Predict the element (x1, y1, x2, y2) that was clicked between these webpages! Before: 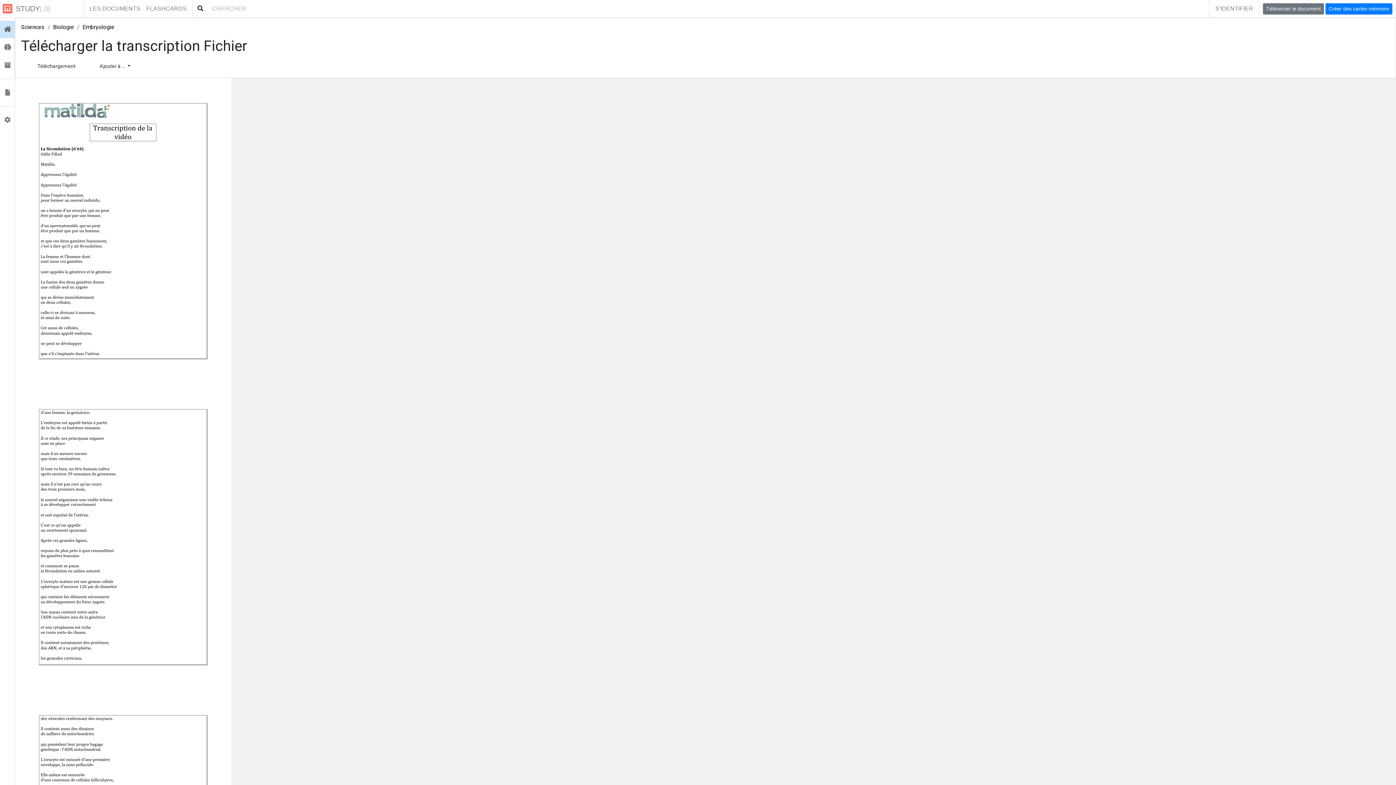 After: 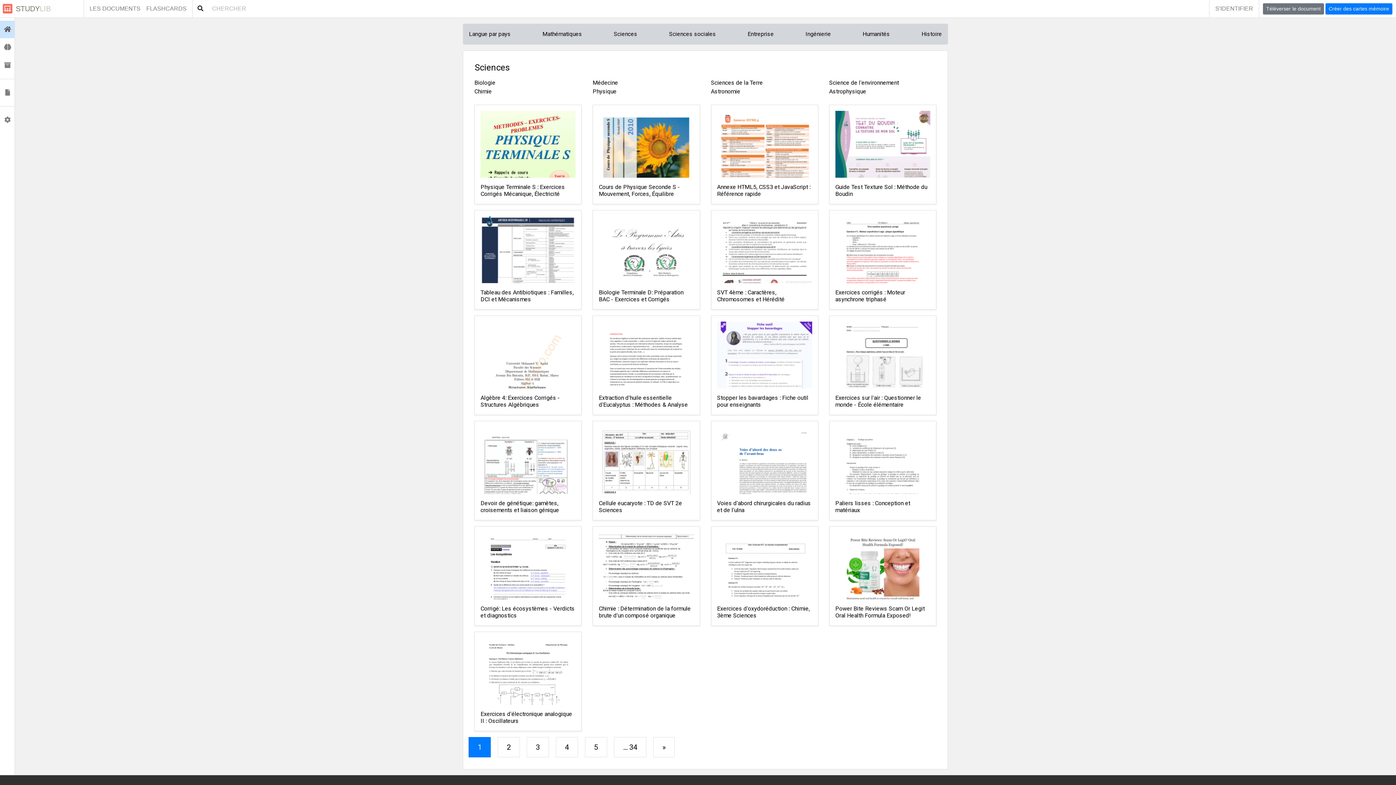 Action: bbox: (21, 23, 44, 30) label: Sciences